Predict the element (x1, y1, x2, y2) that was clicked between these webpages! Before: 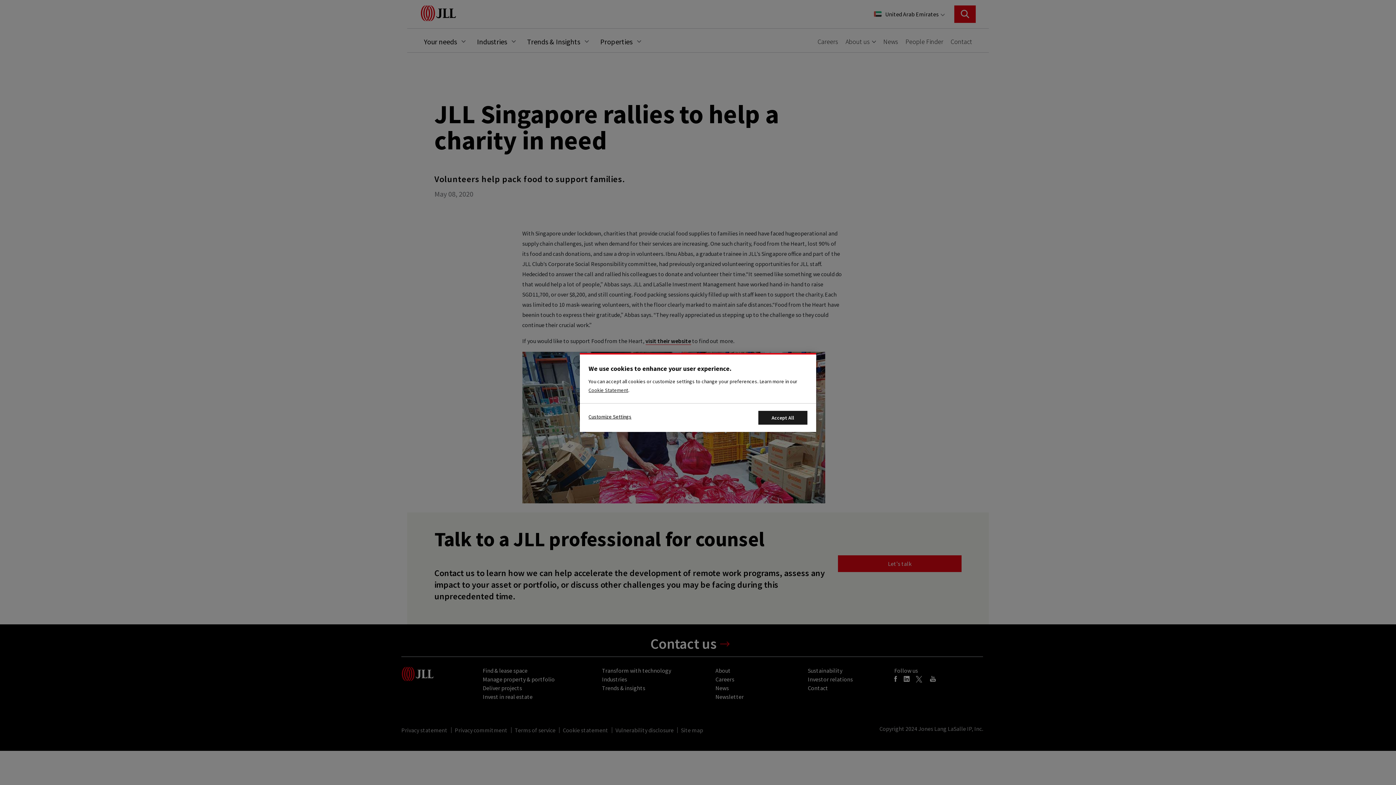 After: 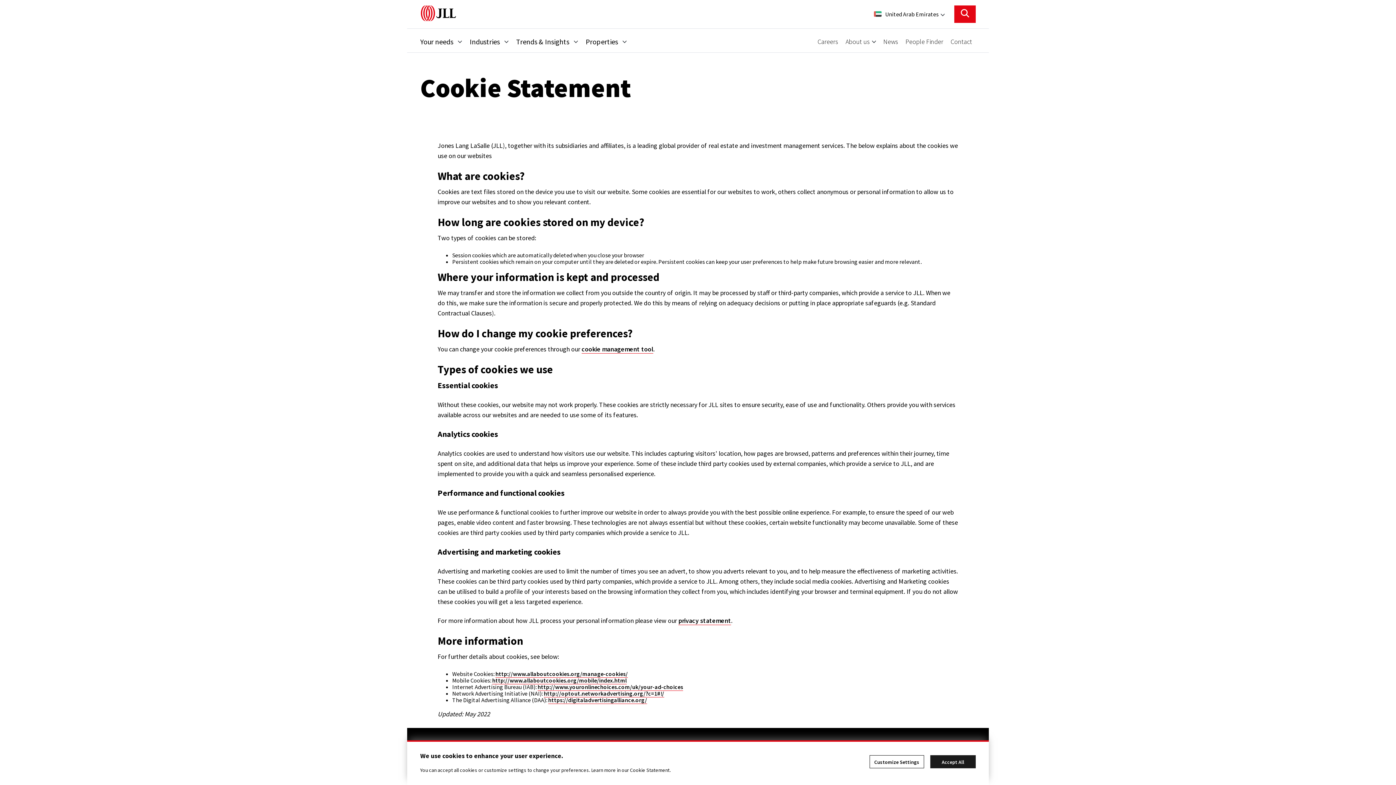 Action: bbox: (588, 387, 628, 393) label: Cookie Statement